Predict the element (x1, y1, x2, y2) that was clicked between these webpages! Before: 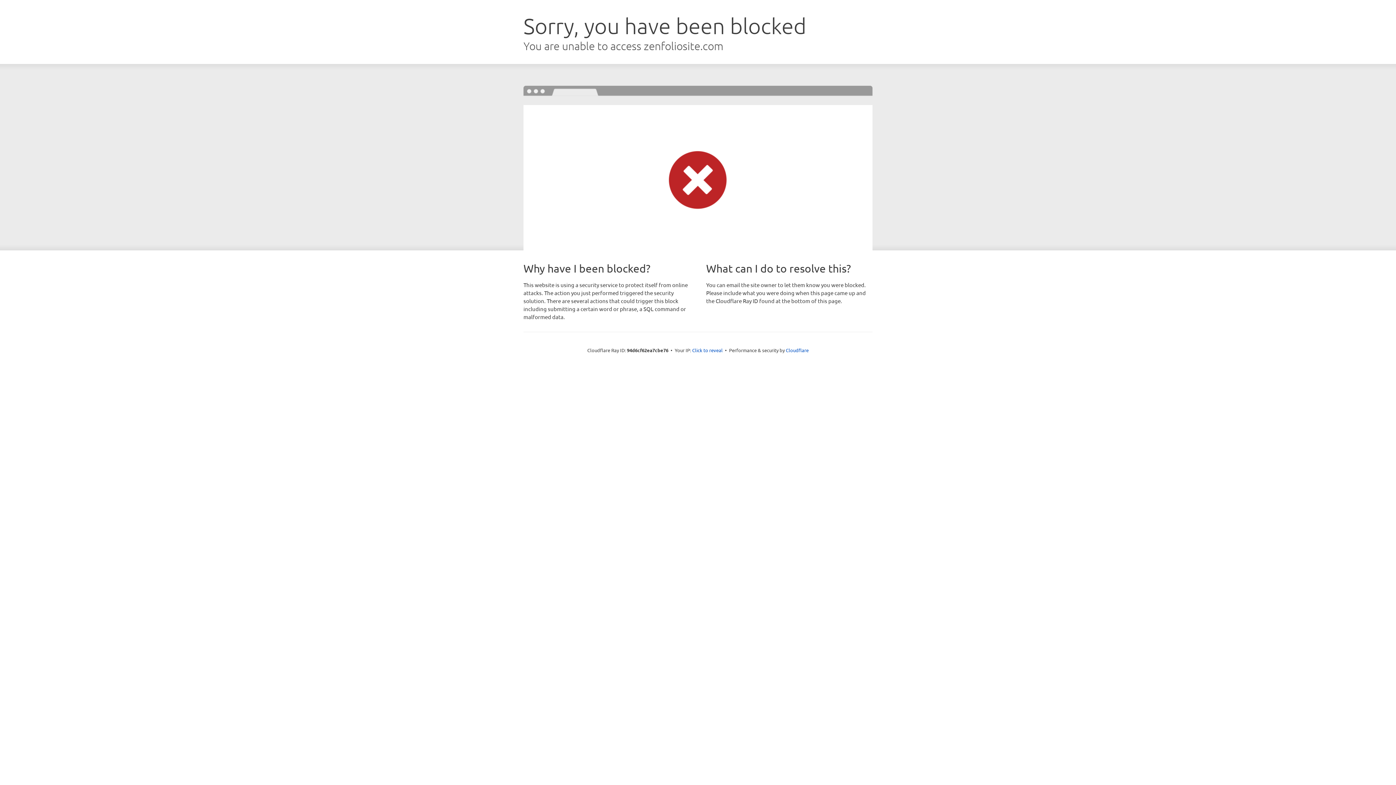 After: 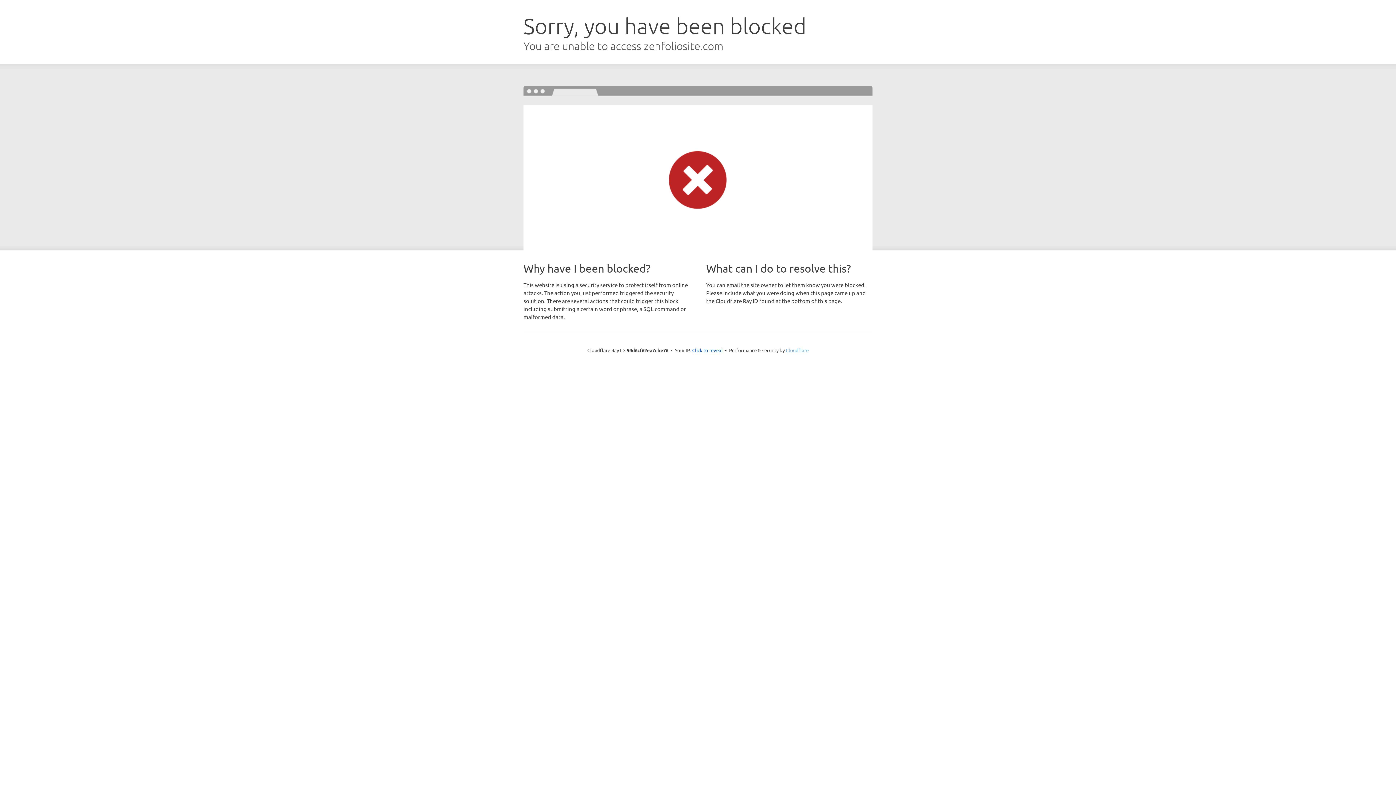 Action: label: Cloudflare bbox: (786, 347, 808, 353)